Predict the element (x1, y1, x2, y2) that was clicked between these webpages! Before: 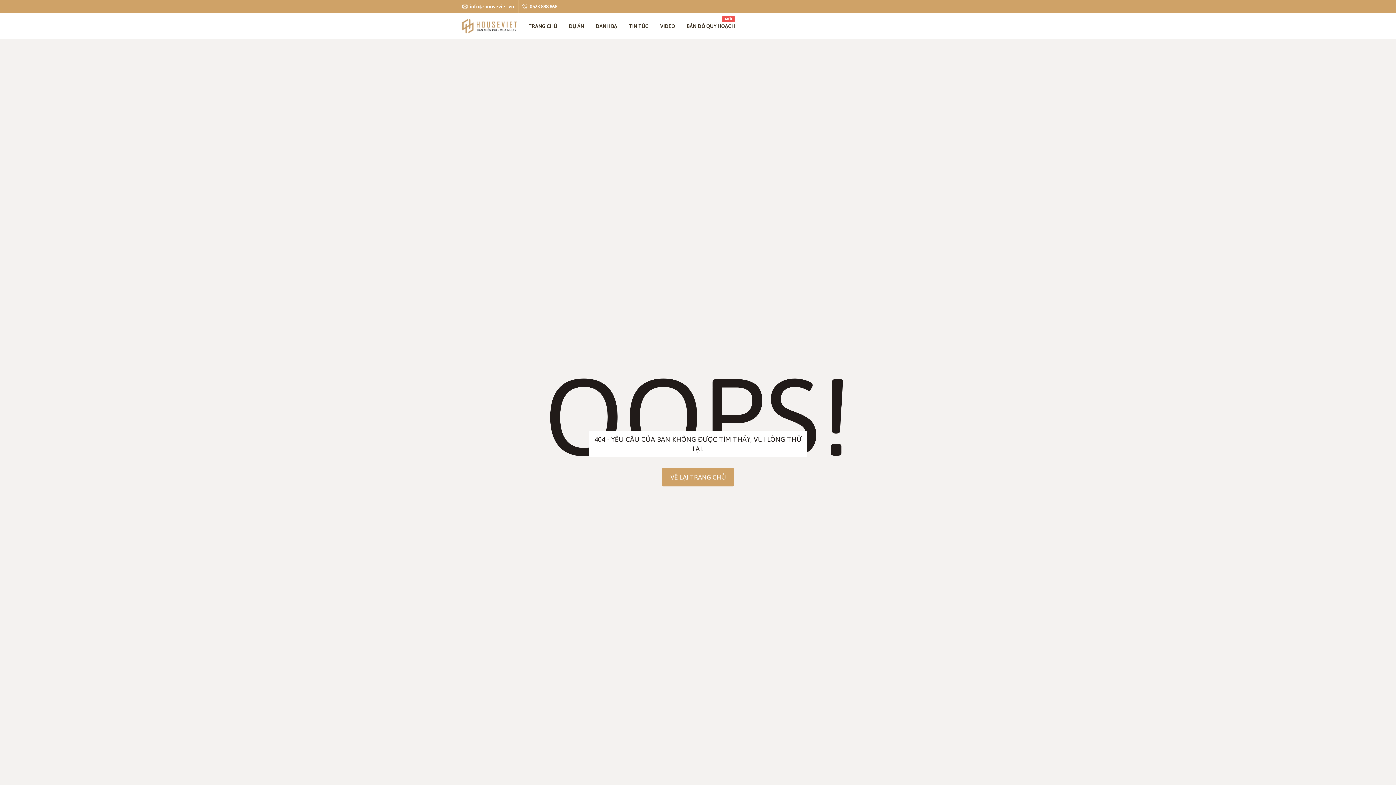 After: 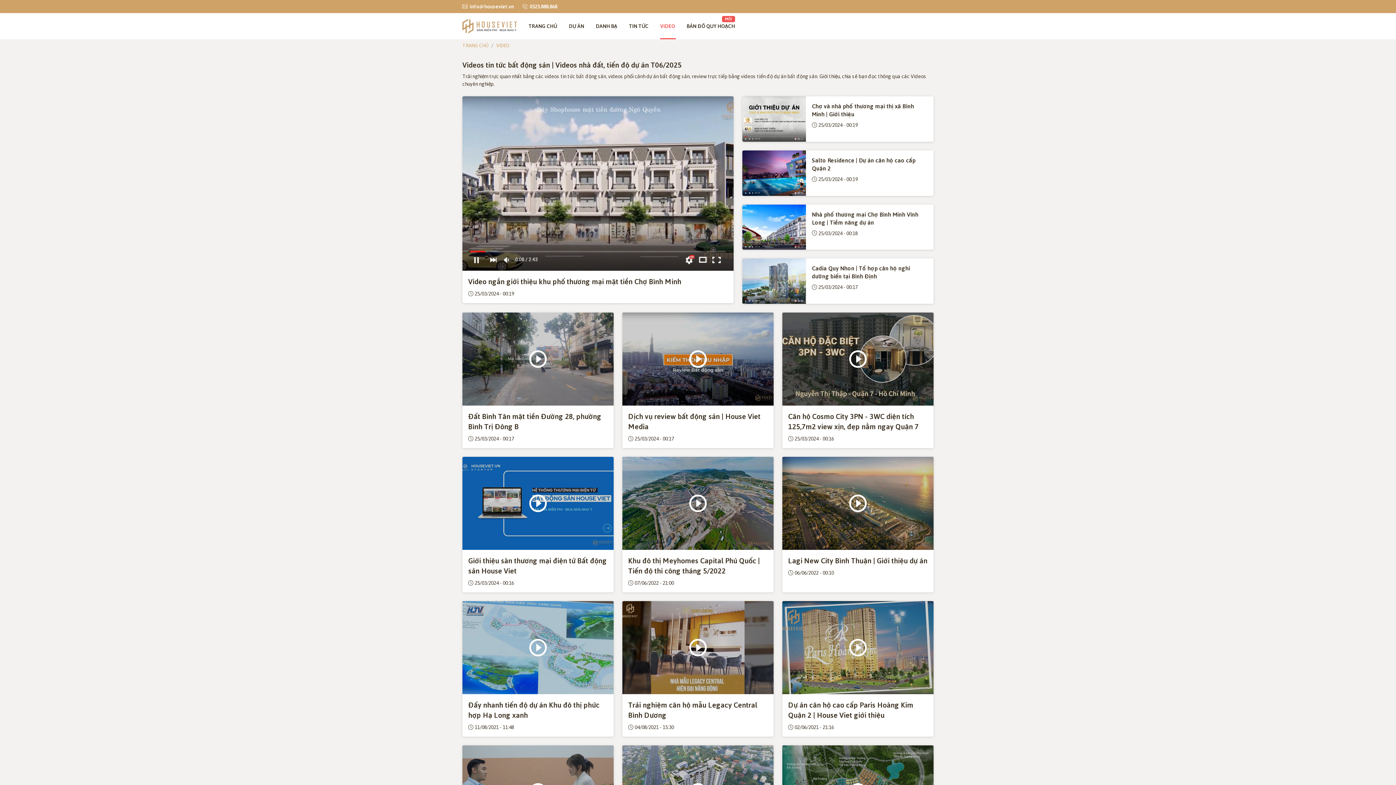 Action: label: VIDEO bbox: (654, 13, 681, 39)